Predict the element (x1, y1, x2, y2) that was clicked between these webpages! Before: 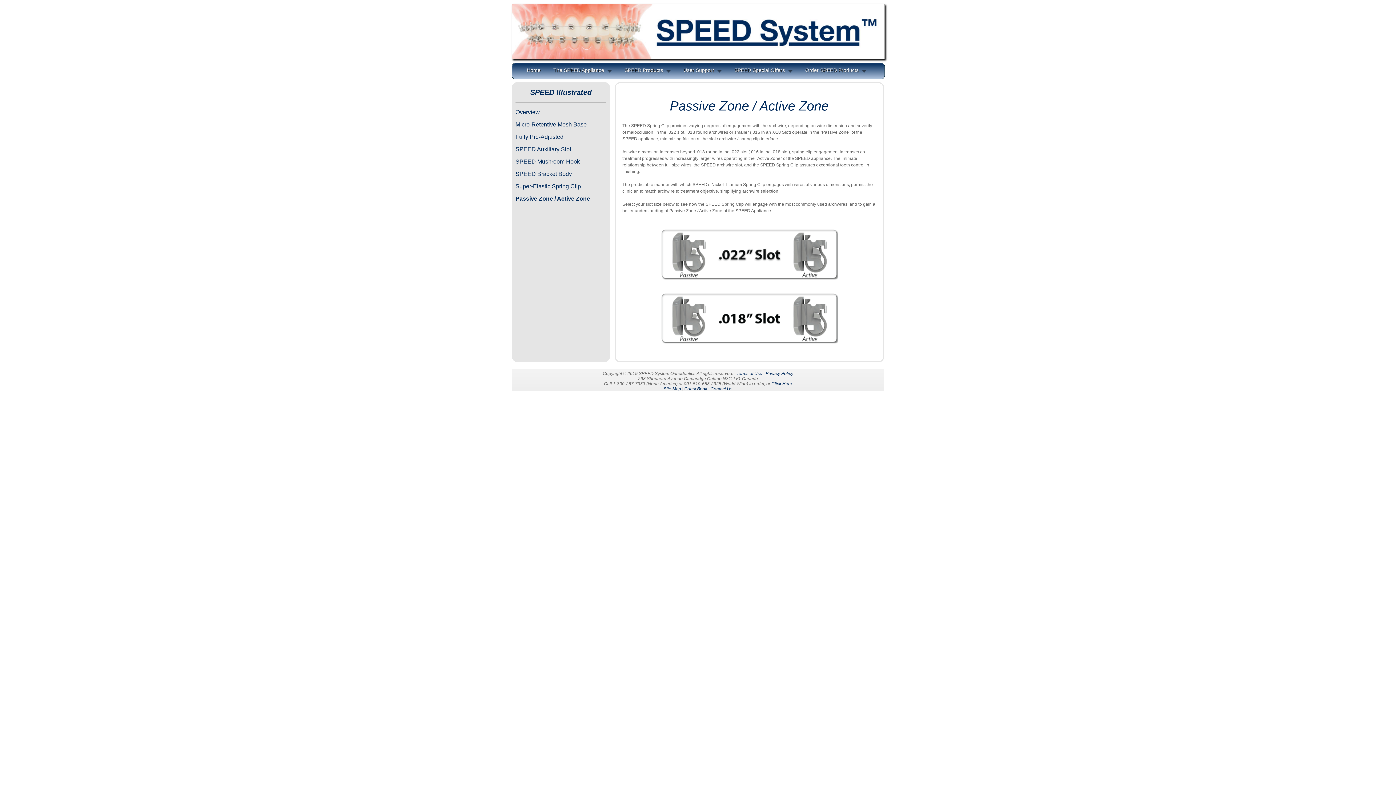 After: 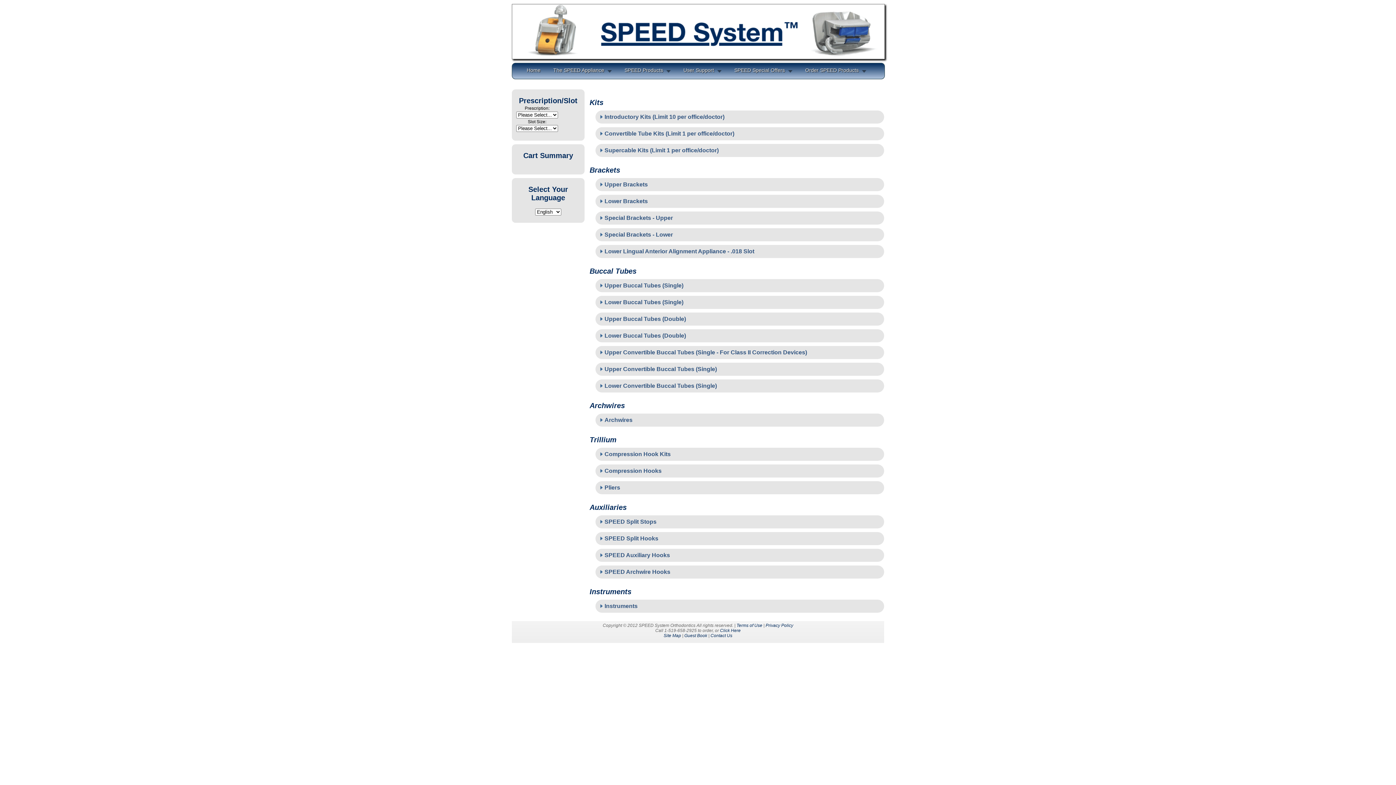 Action: bbox: (771, 381, 792, 386) label: Click Here